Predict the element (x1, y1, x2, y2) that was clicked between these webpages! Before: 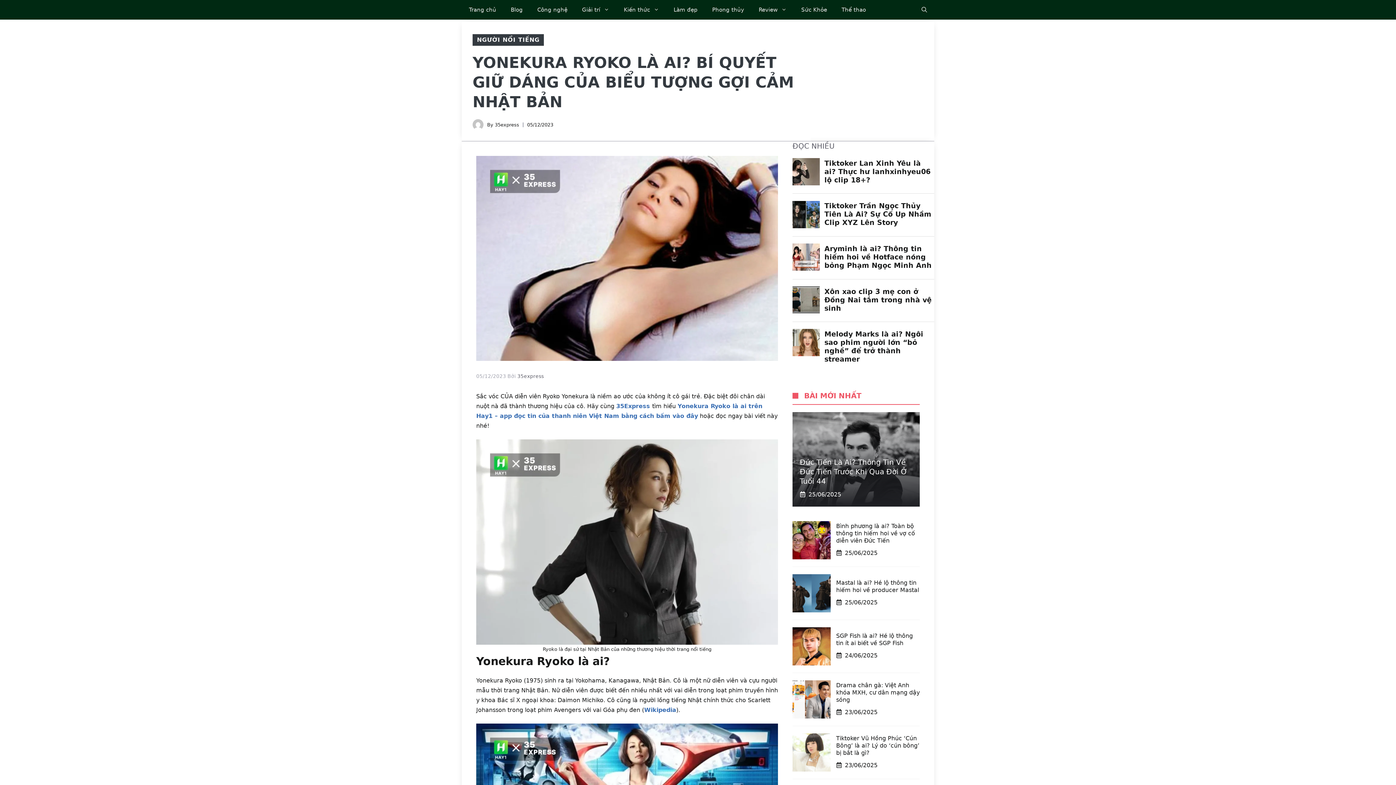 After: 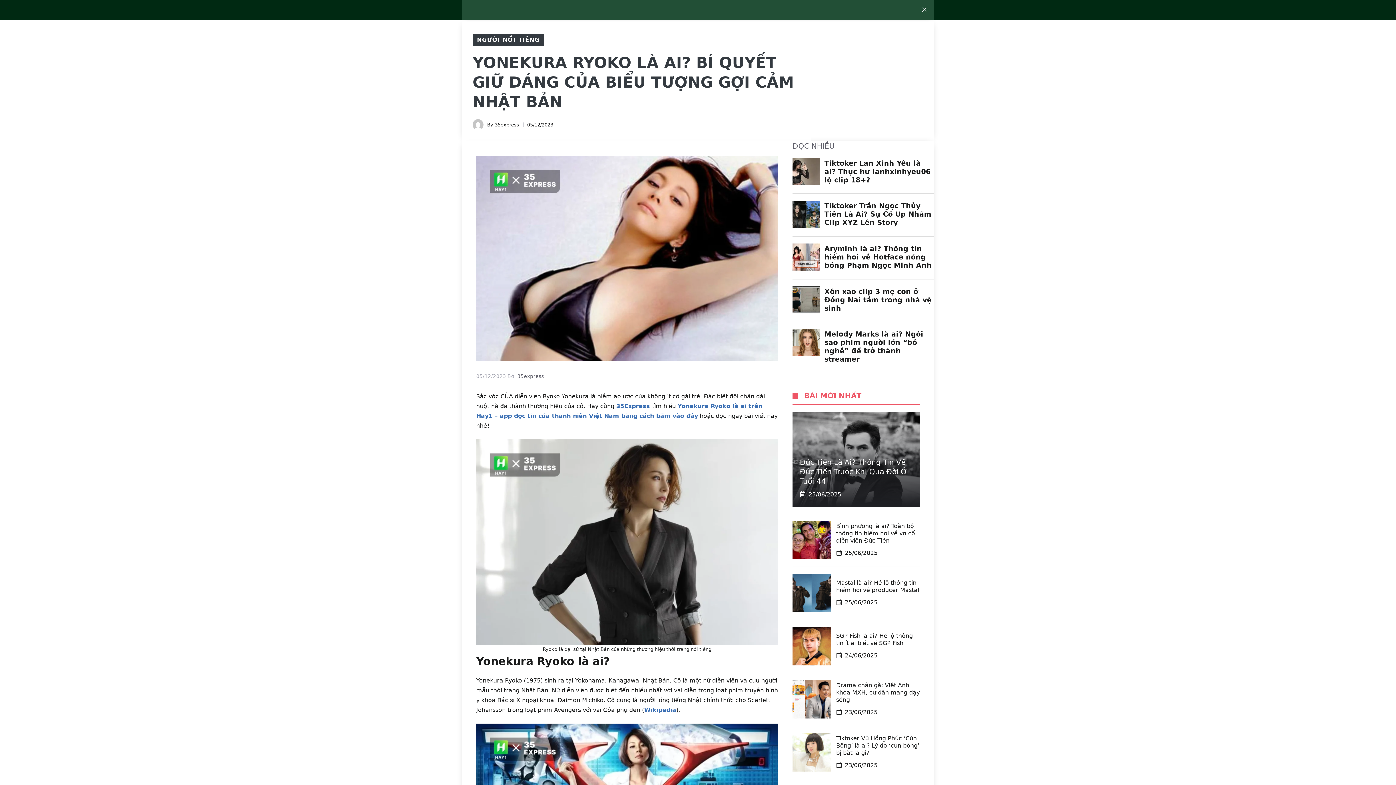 Action: bbox: (914, 0, 934, 19) label: Mở mục tìm kiếm